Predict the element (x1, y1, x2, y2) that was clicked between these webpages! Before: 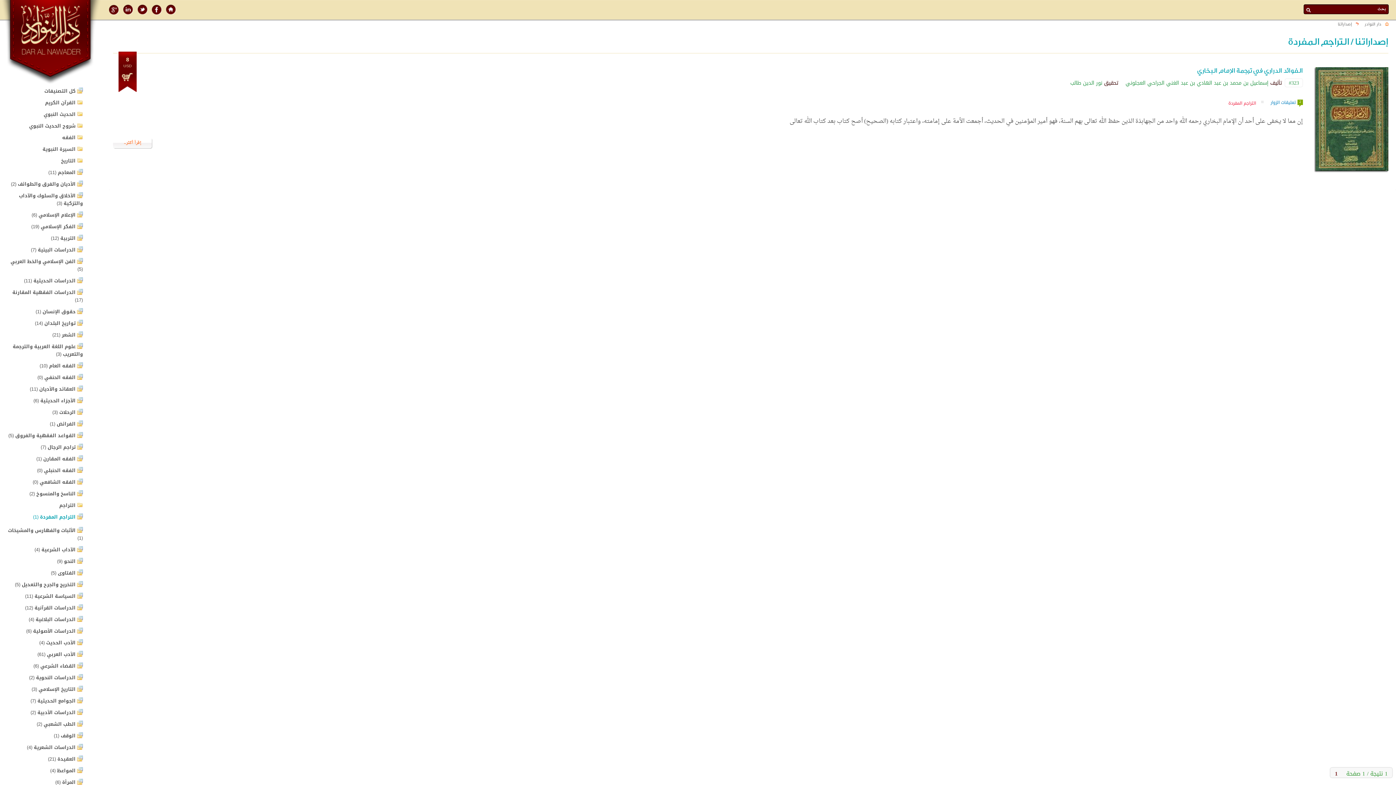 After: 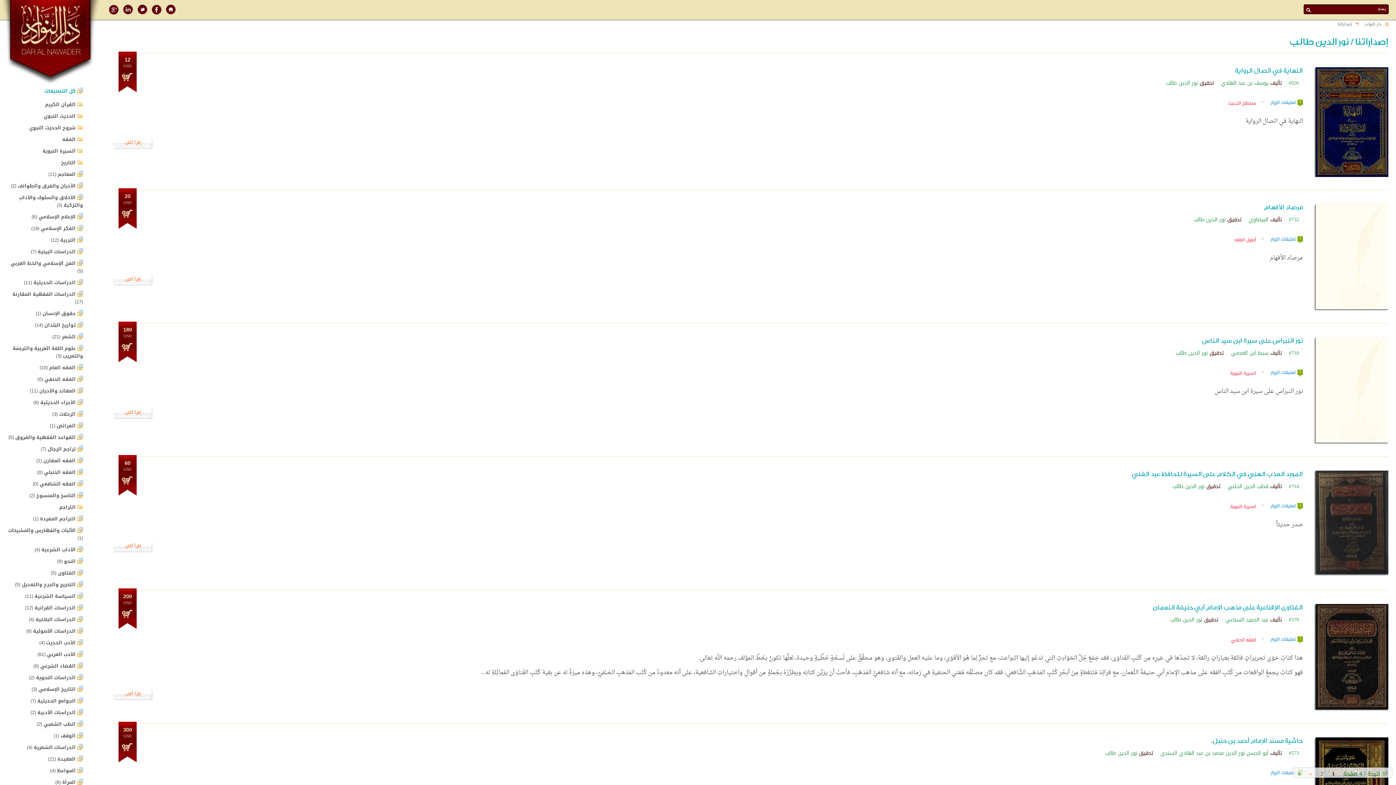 Action: label: نور الدين طالب bbox: (1070, 77, 1102, 87)